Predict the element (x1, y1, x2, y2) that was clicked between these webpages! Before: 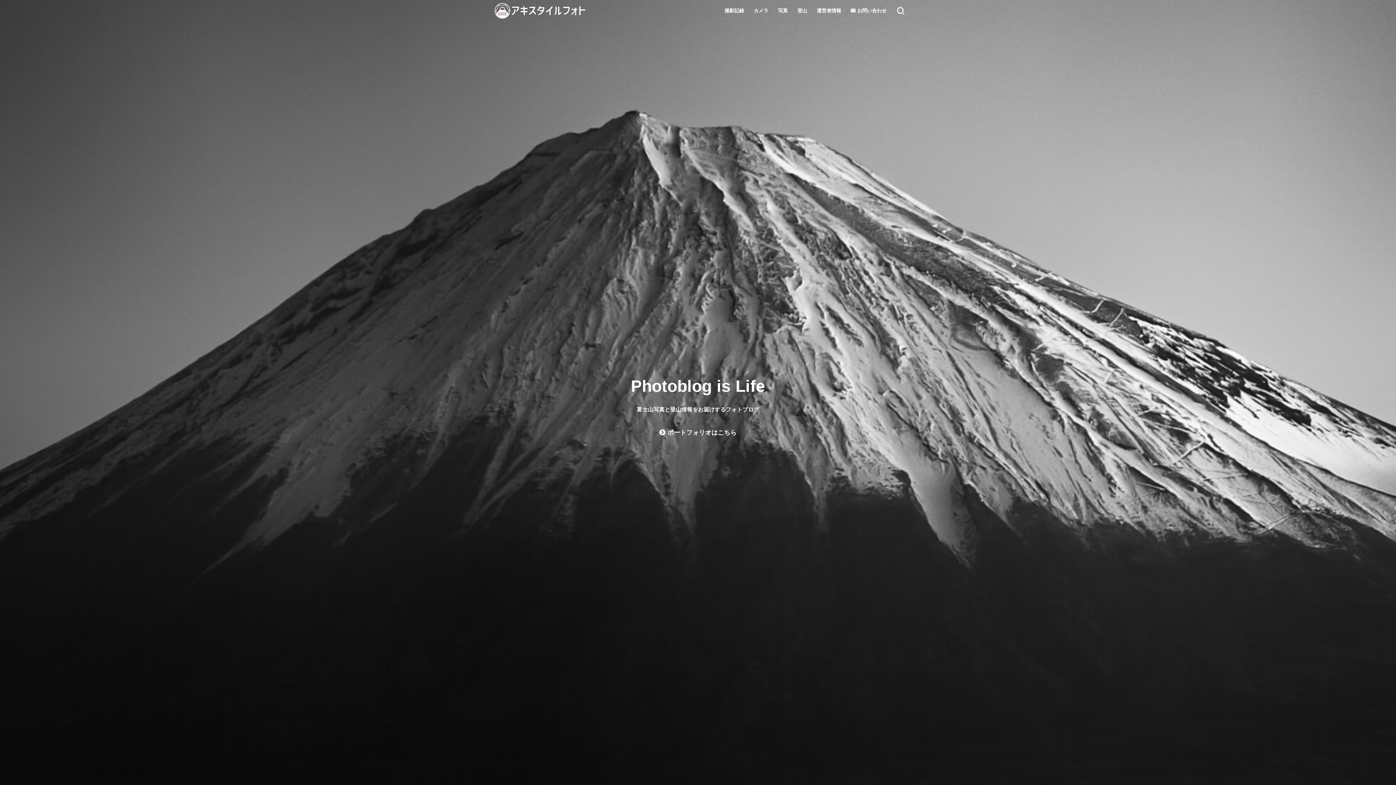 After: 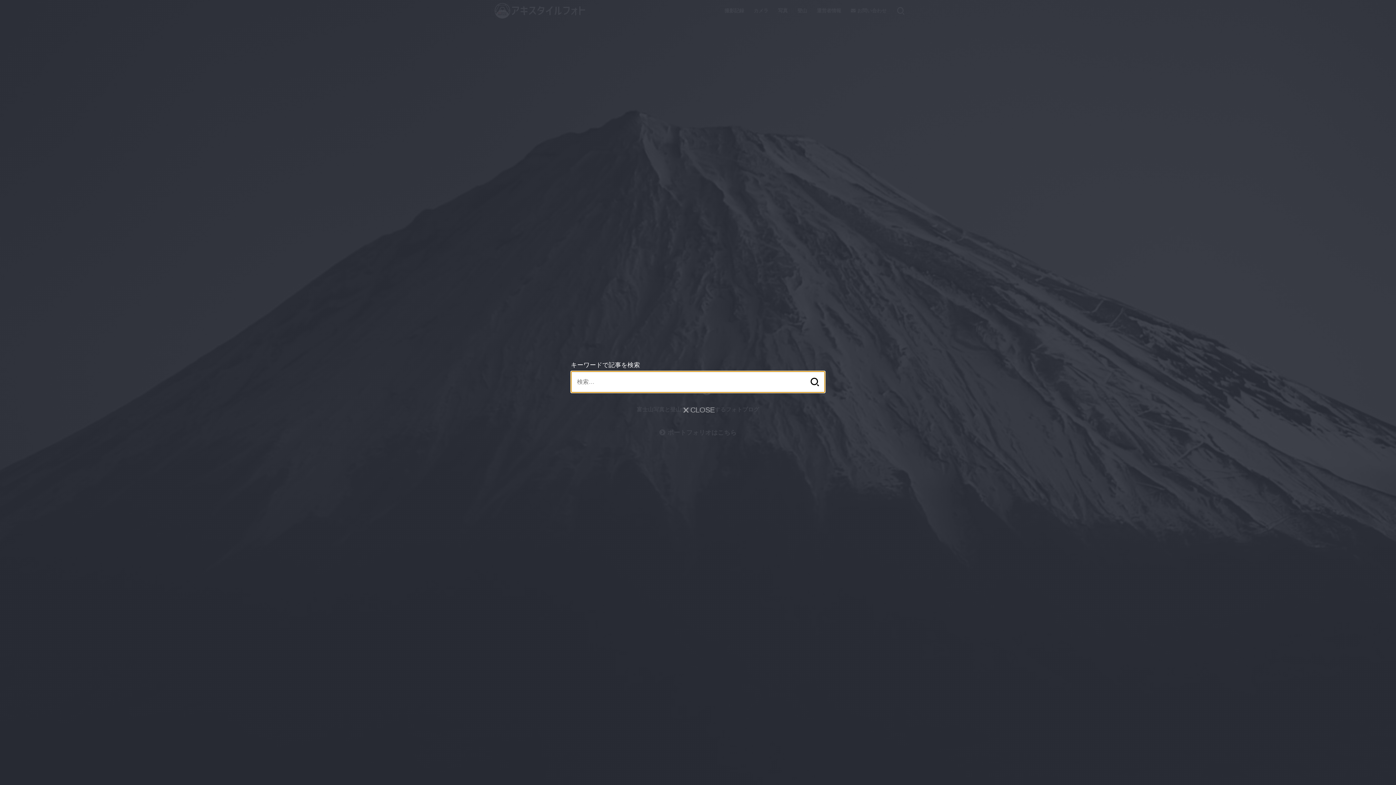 Action: label: SEARCH bbox: (891, 1, 910, 19)